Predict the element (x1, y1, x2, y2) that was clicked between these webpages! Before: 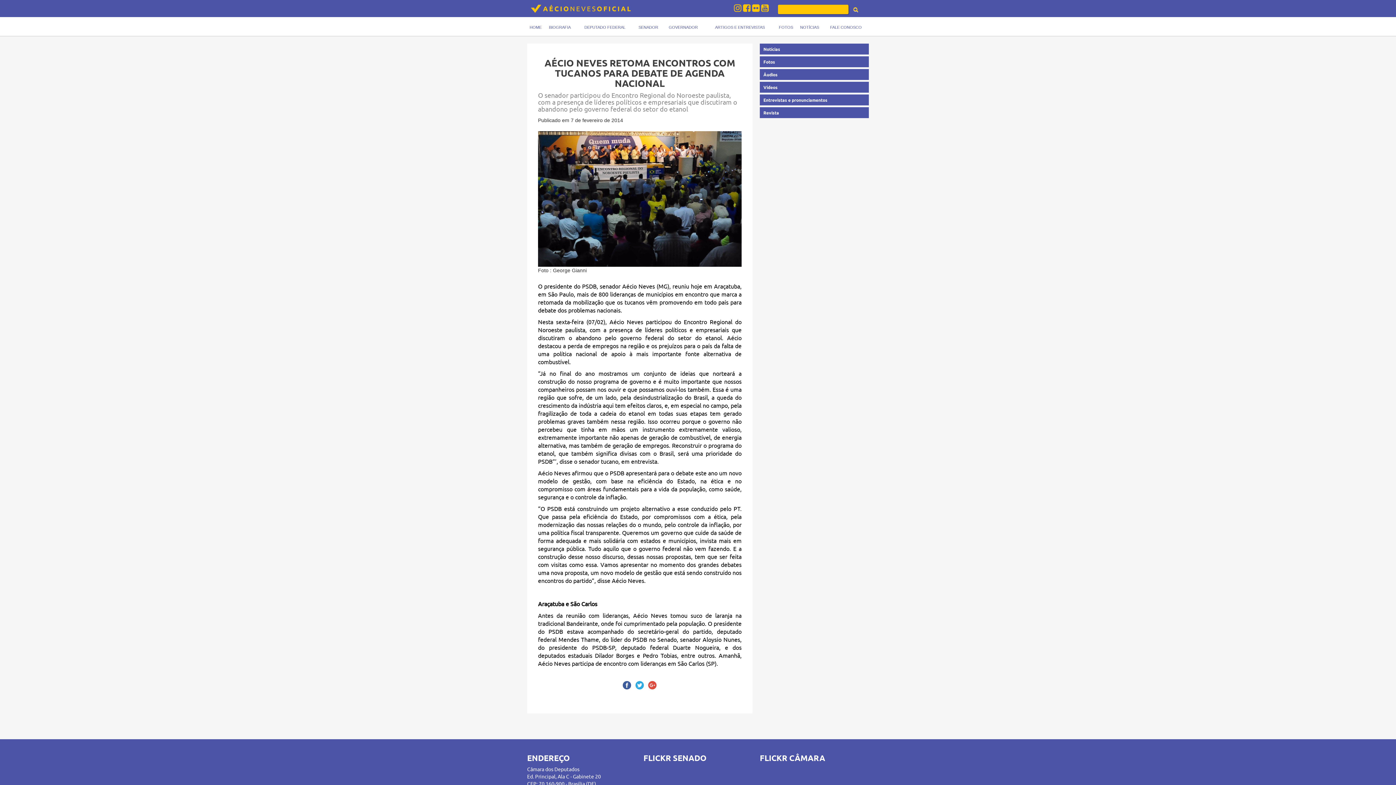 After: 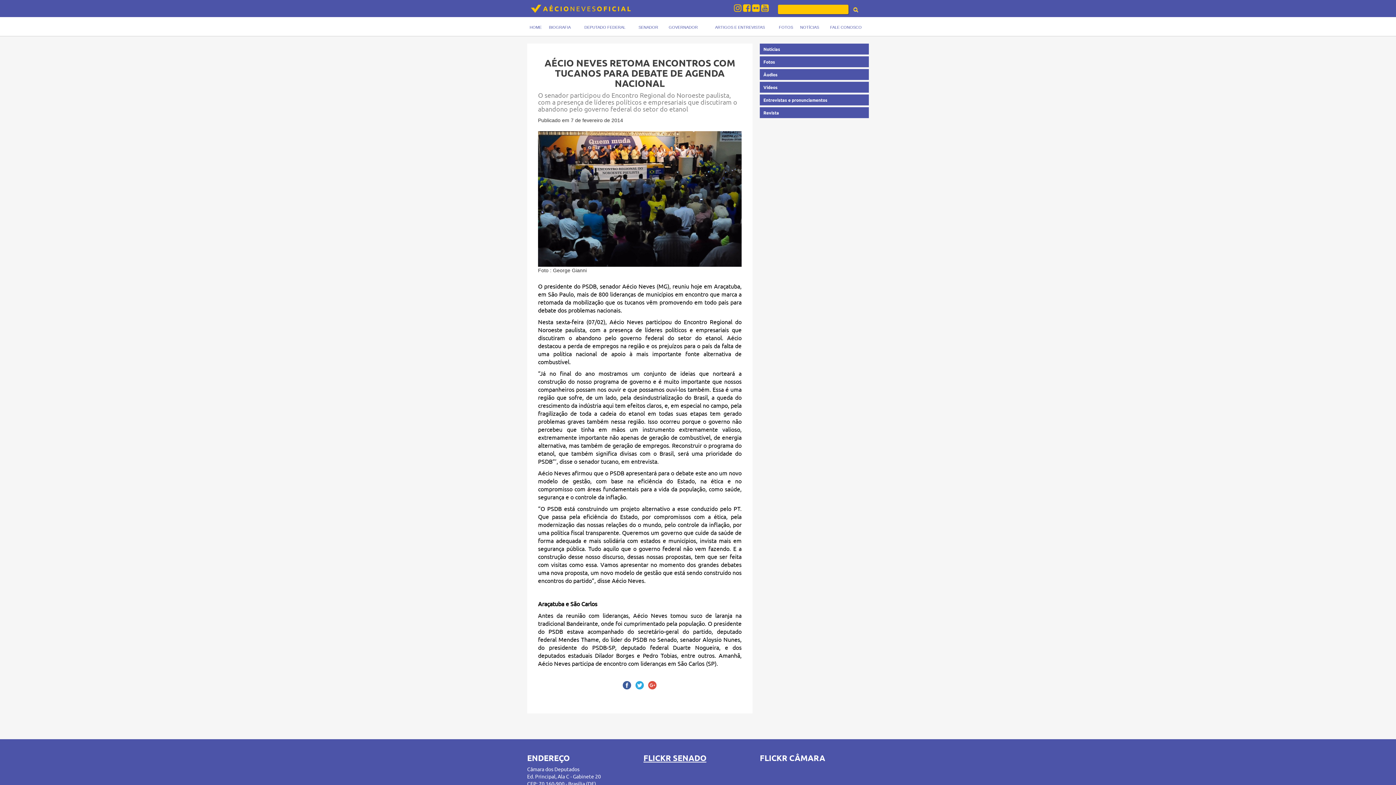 Action: label: FLICKR SENADO bbox: (643, 753, 706, 763)